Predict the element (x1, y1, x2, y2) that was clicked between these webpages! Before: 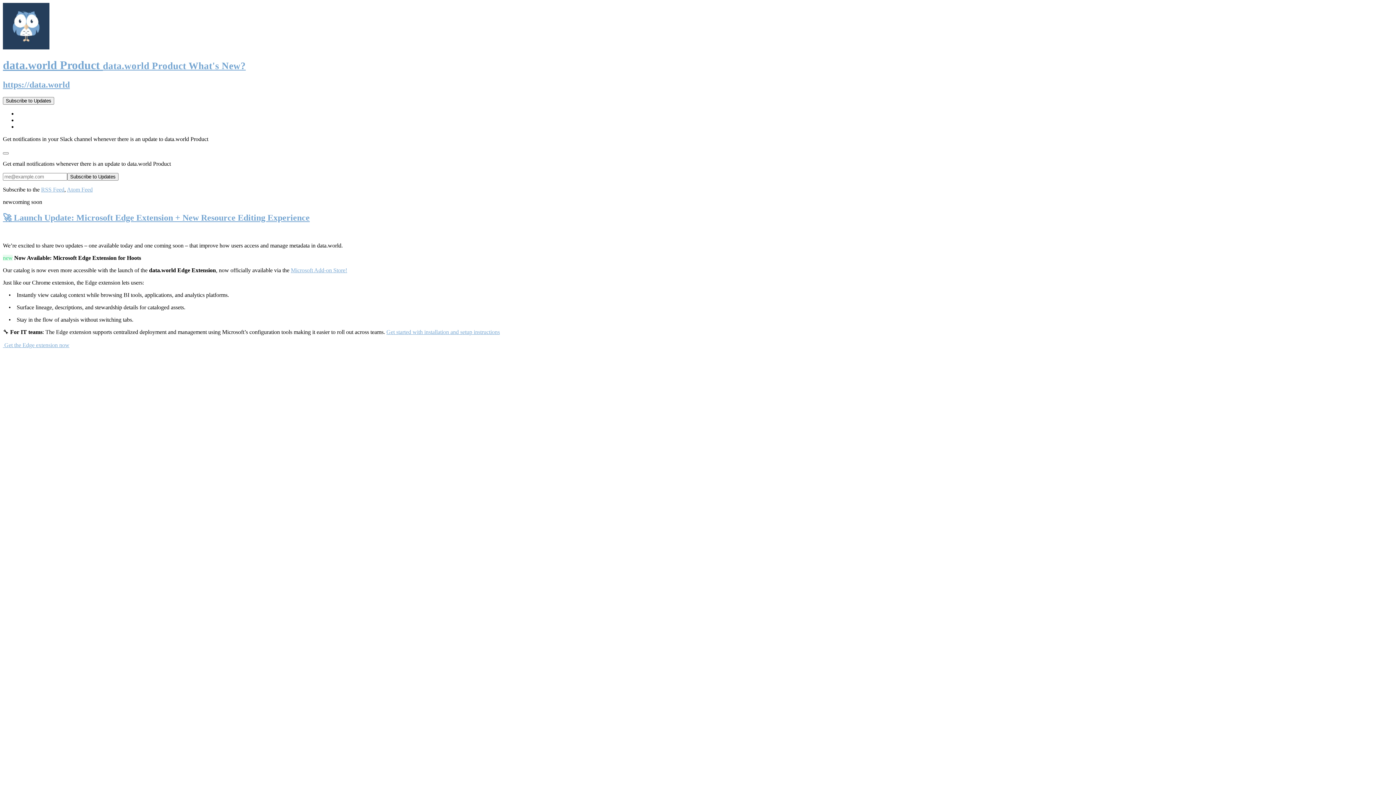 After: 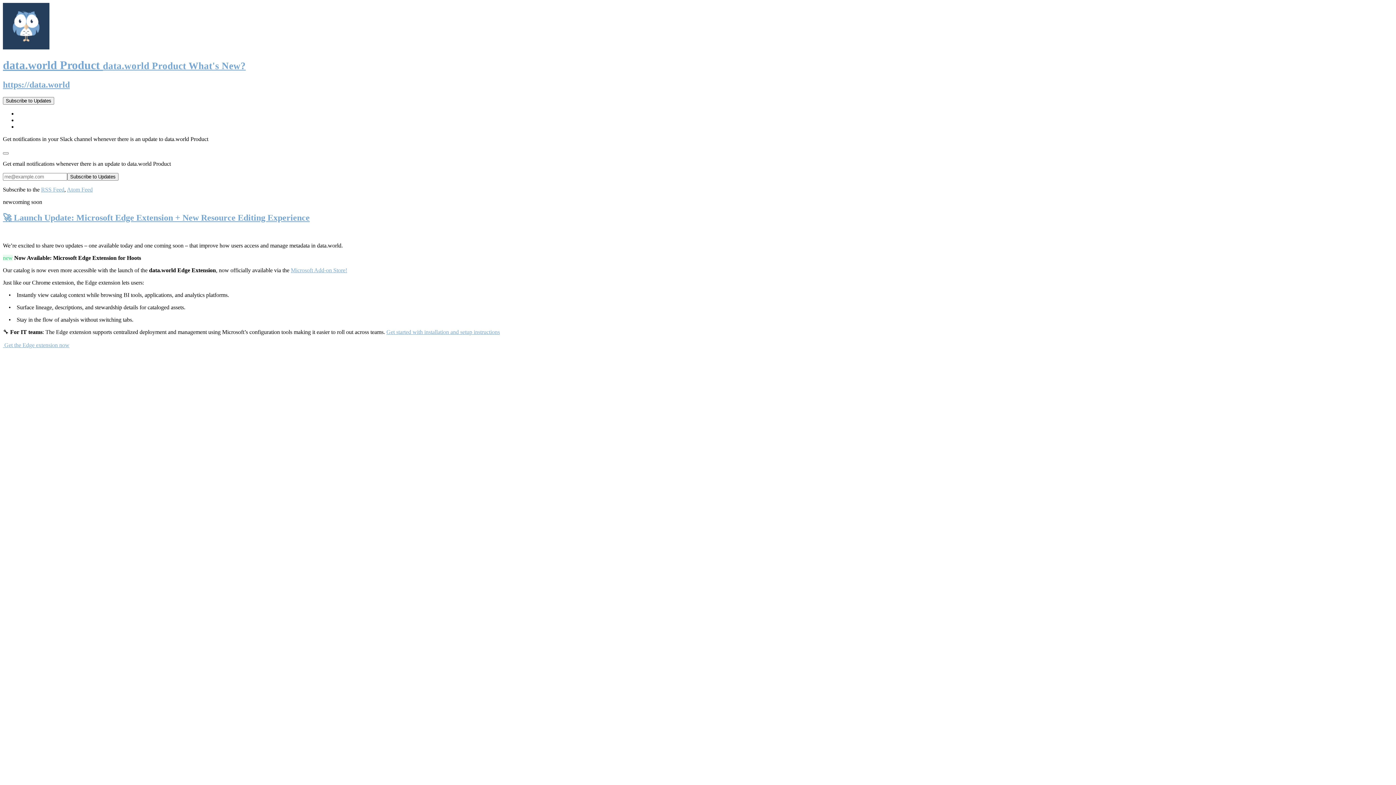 Action: bbox: (41, 186, 64, 192) label: RSS Feed